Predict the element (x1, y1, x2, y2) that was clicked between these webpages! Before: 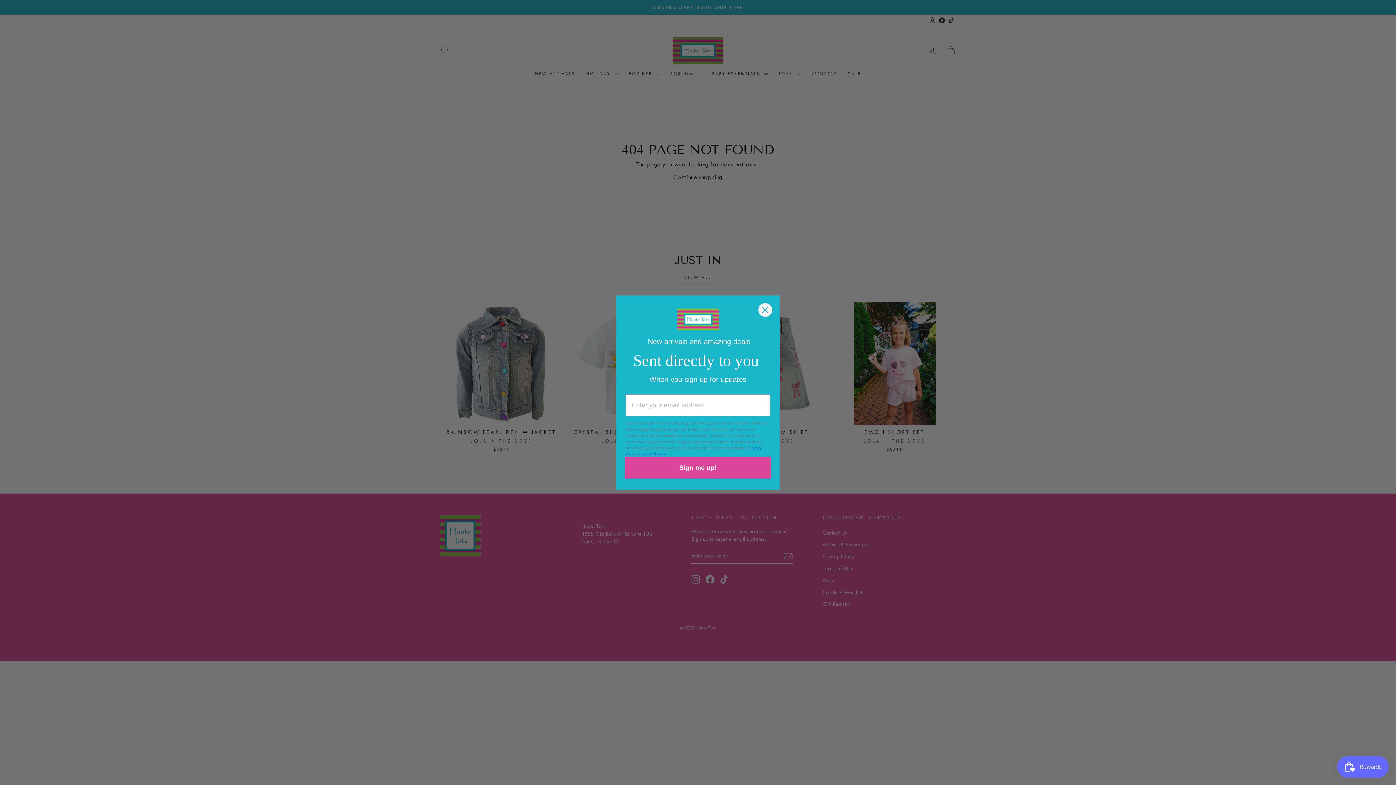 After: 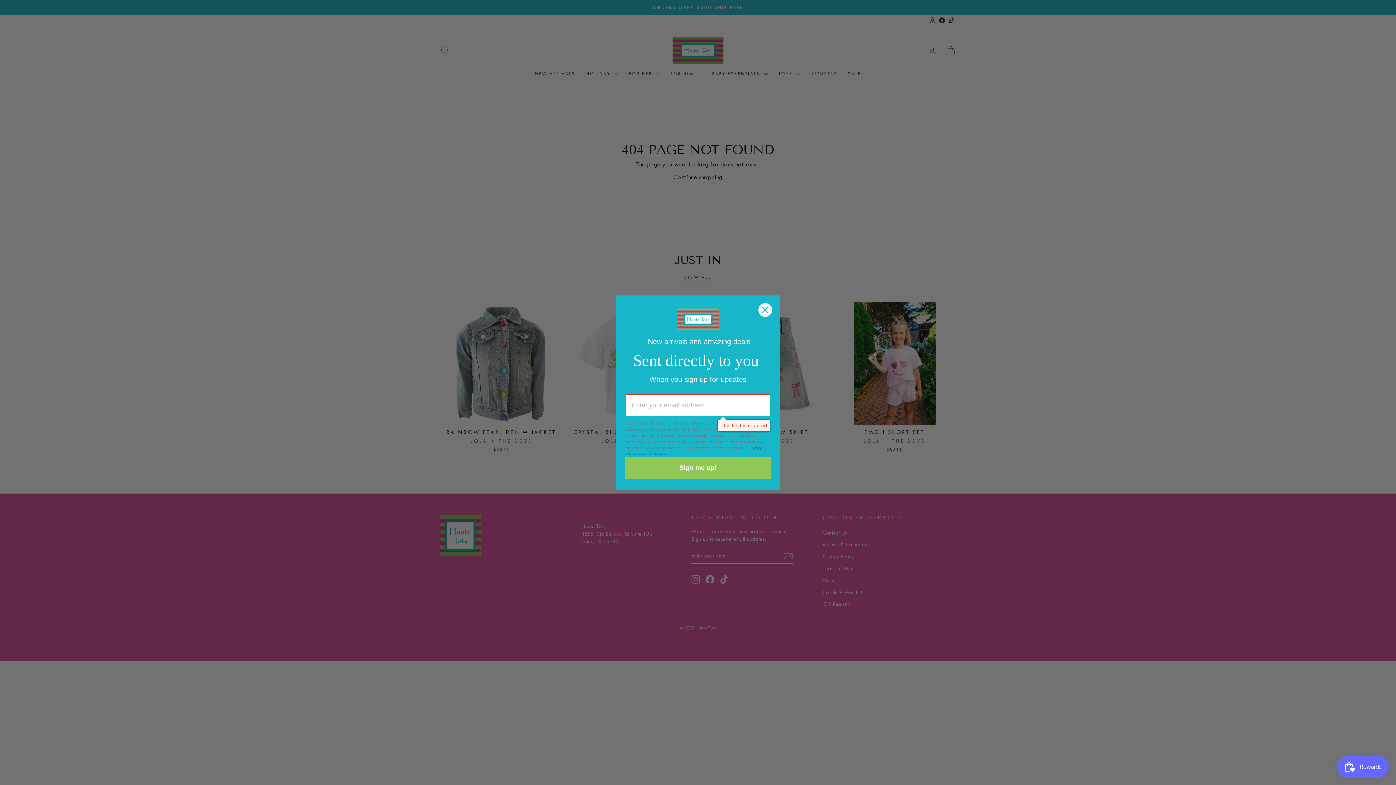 Action: bbox: (625, 457, 771, 479) label: Sign me up!